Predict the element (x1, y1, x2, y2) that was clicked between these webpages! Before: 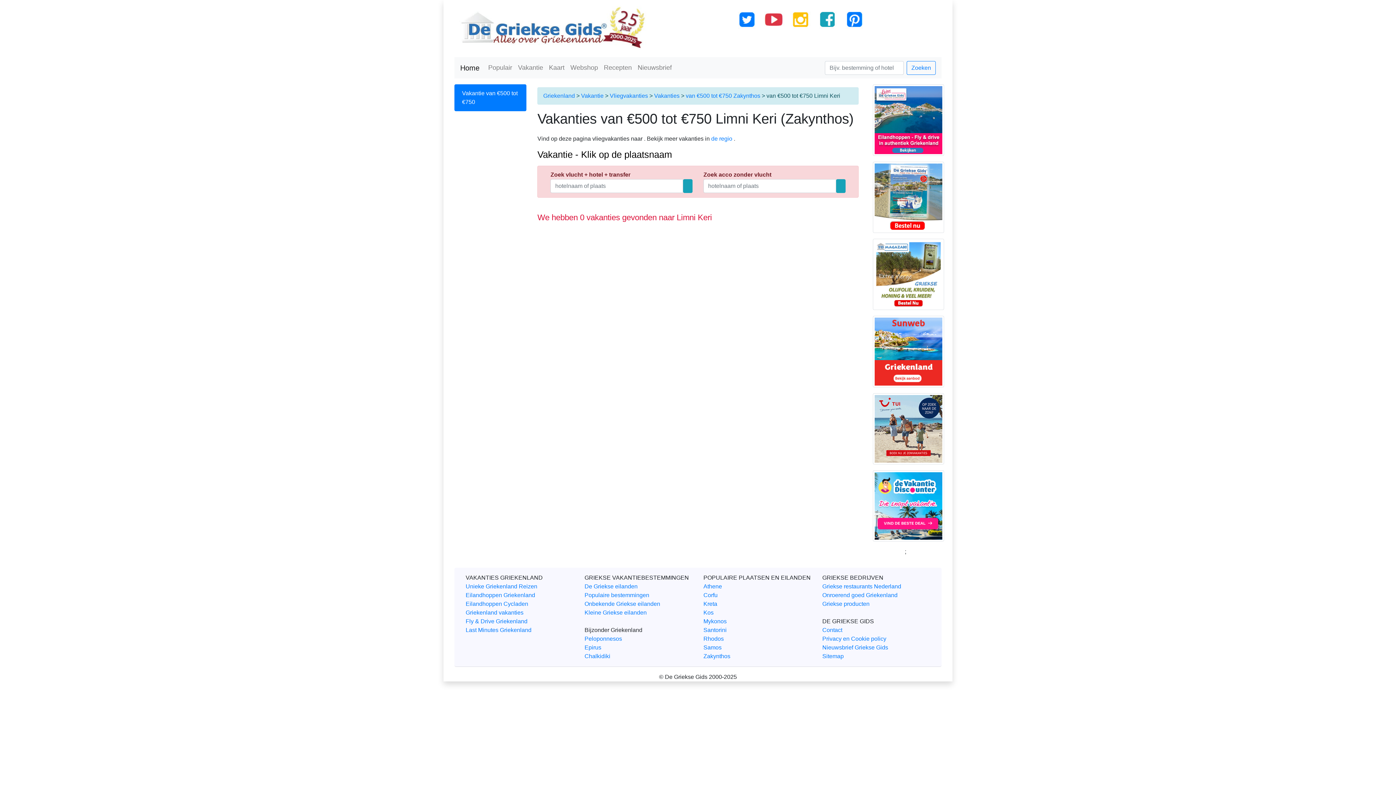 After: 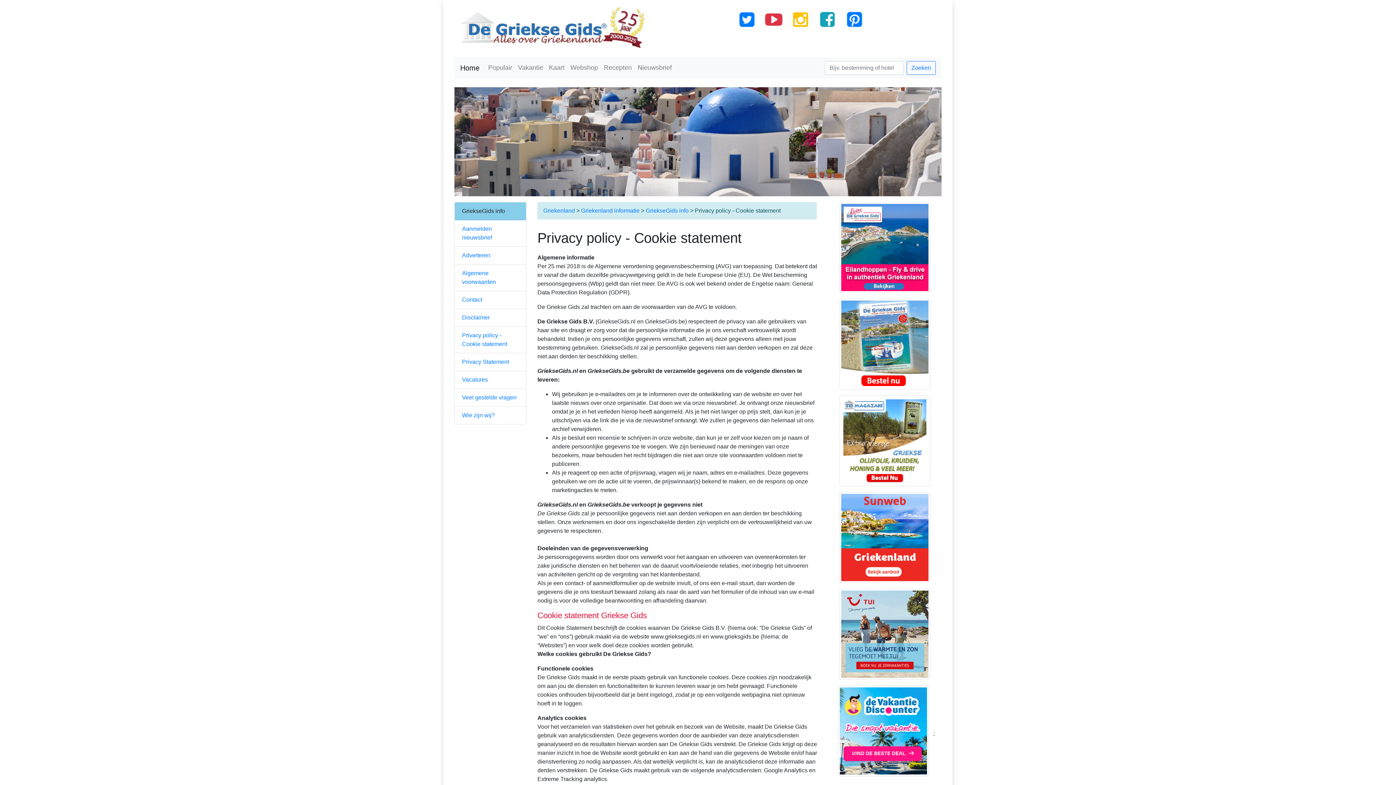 Action: label: Privacy en Cookie policy bbox: (822, 636, 886, 642)